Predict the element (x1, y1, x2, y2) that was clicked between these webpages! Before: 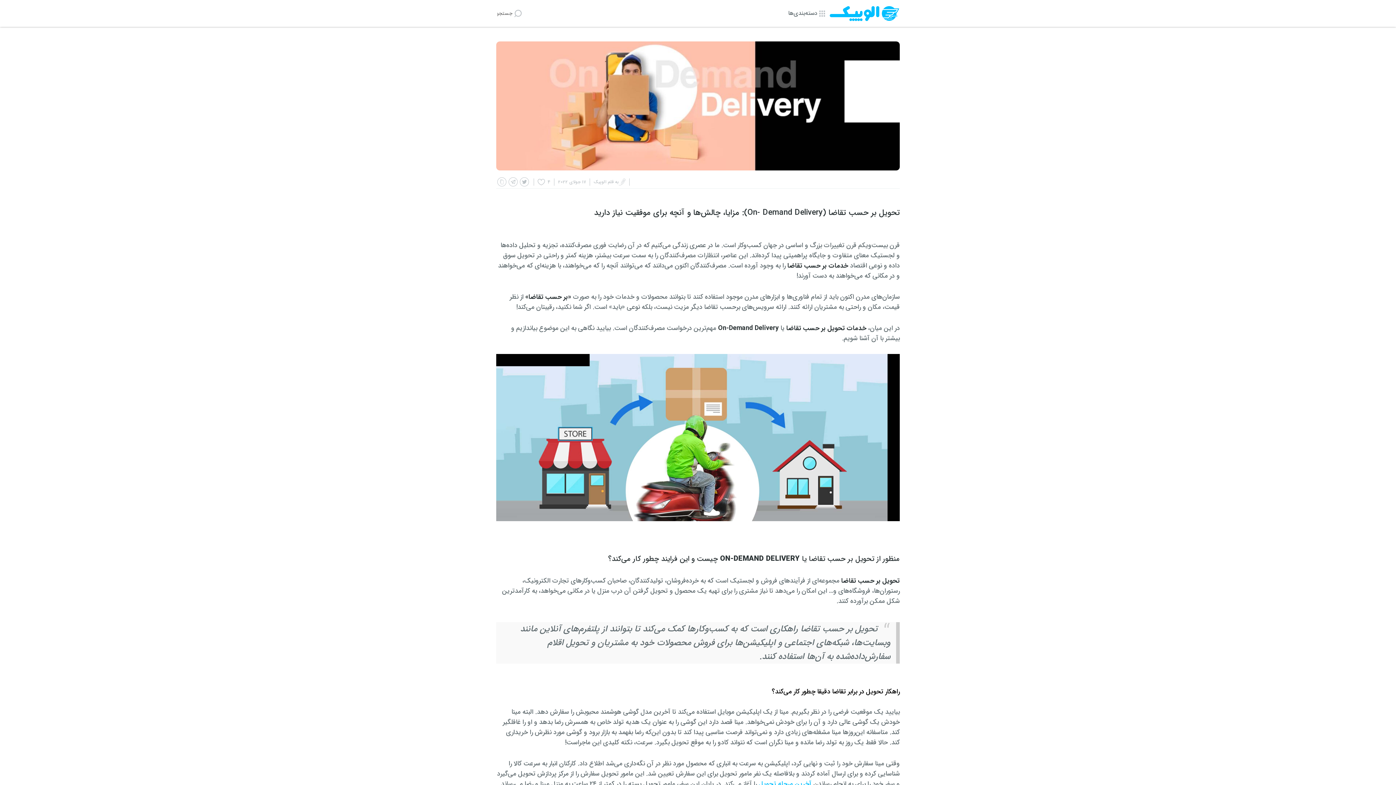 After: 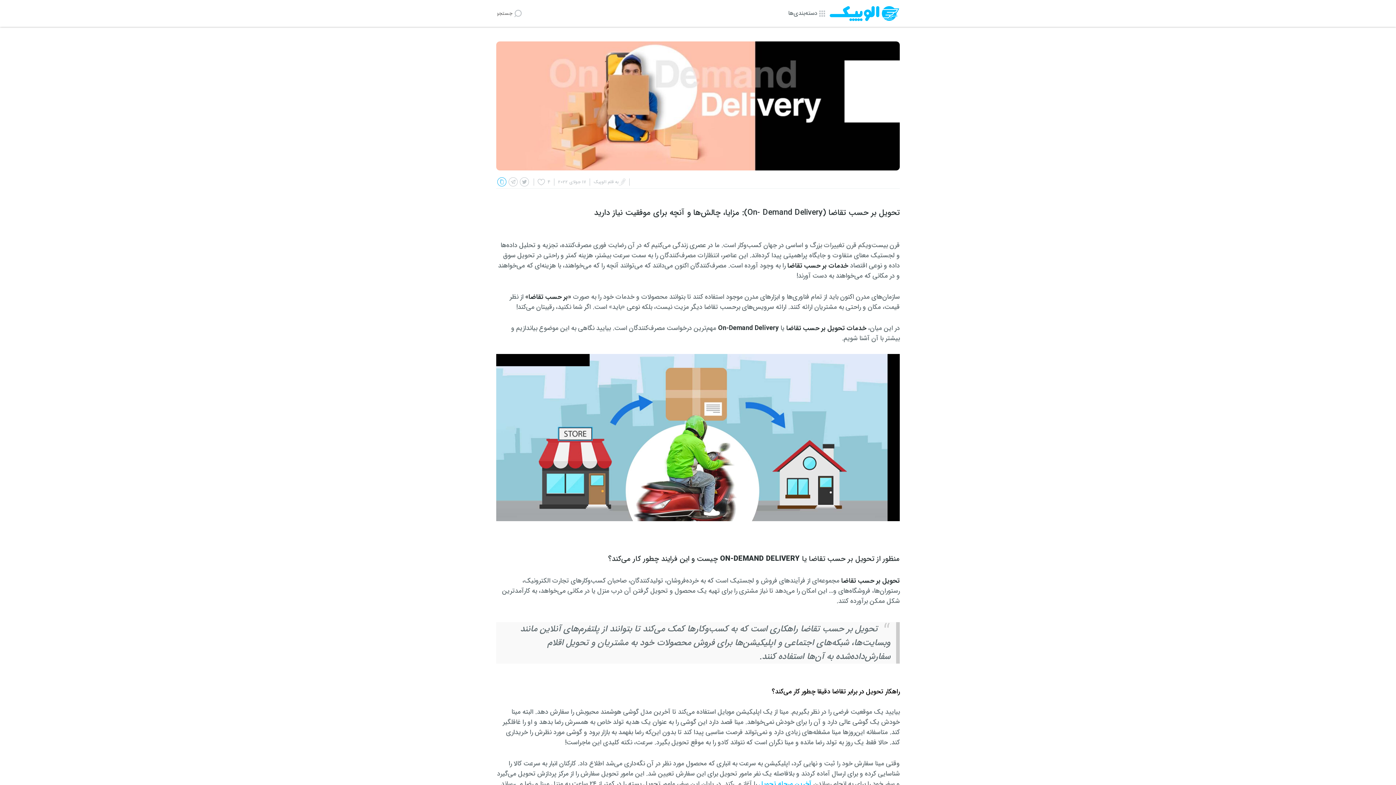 Action: bbox: (497, 177, 506, 186)